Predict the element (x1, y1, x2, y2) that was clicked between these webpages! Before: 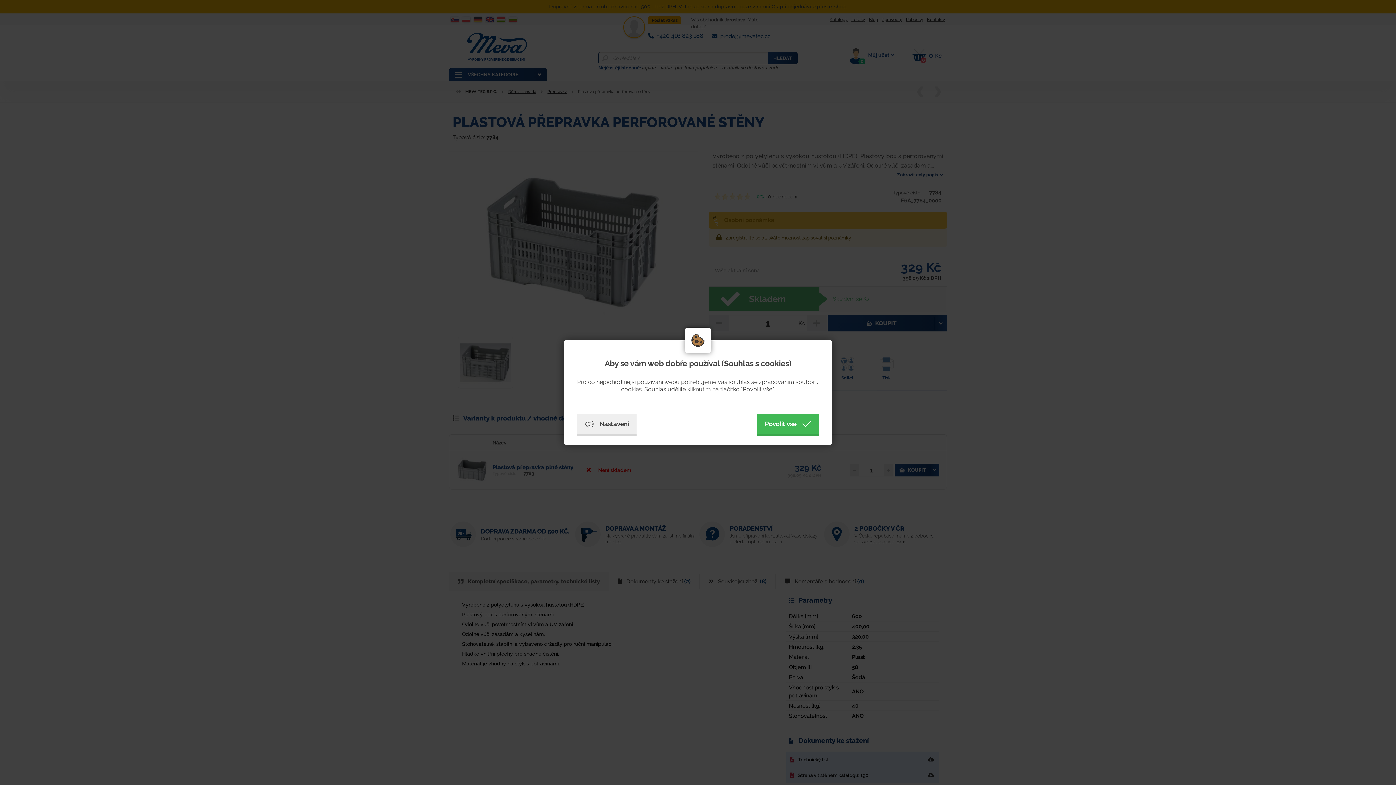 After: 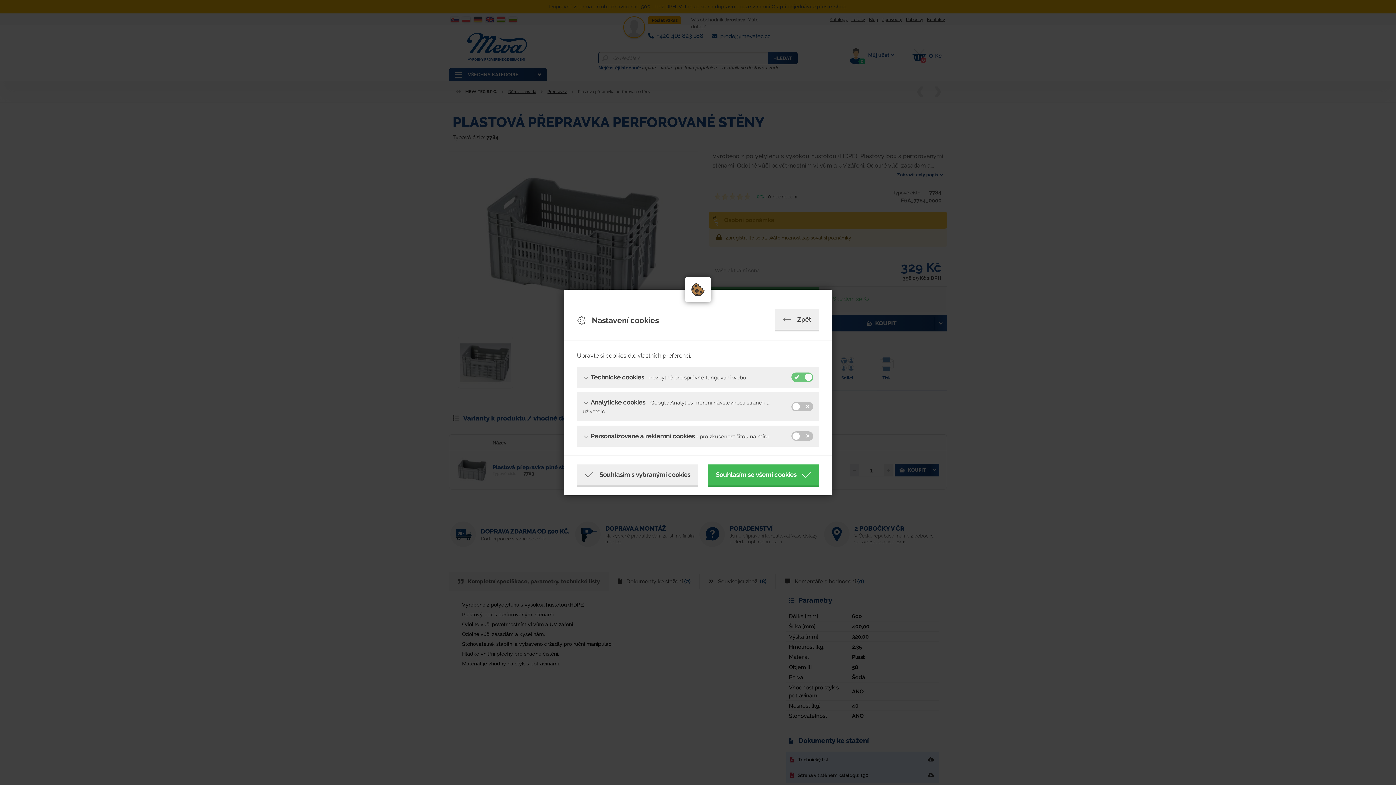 Action: label: Nastavení bbox: (577, 414, 636, 436)